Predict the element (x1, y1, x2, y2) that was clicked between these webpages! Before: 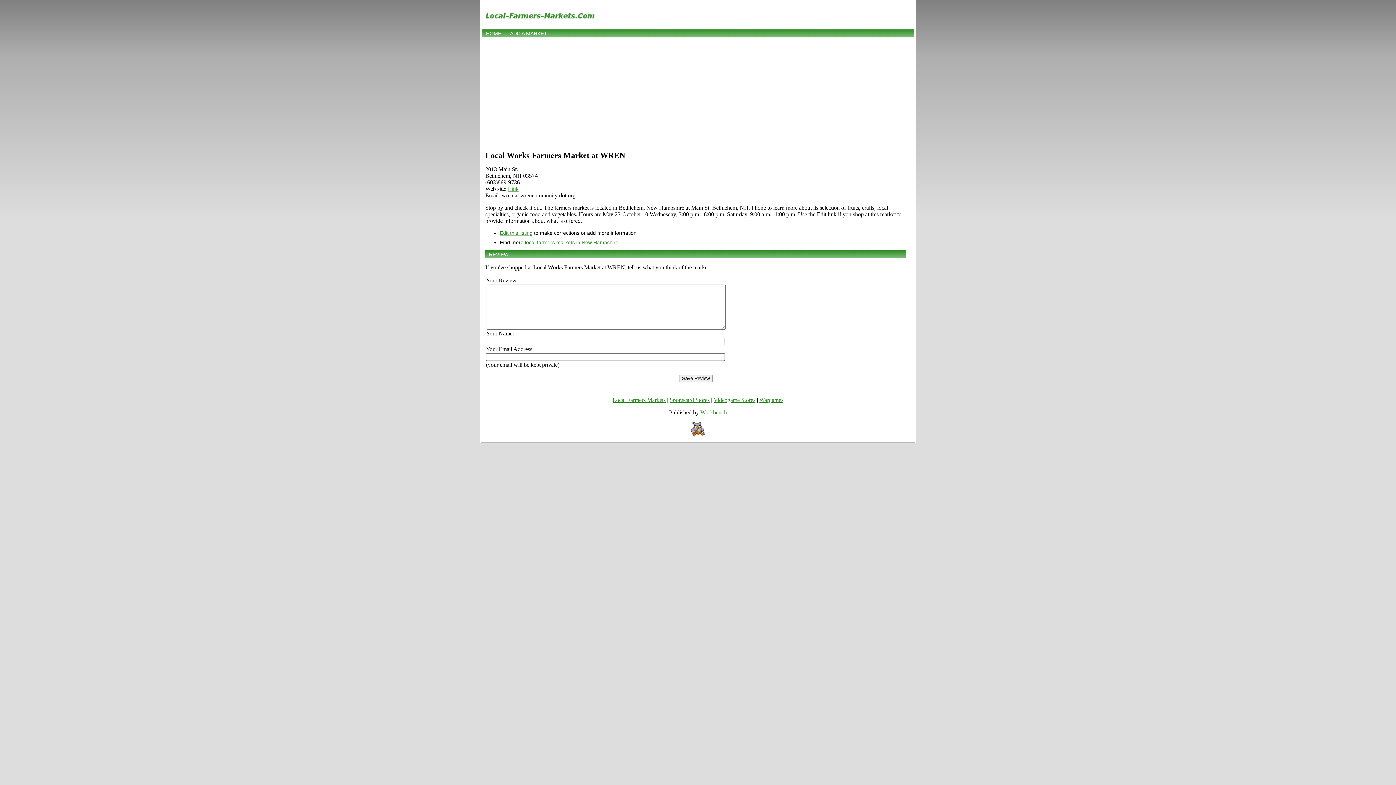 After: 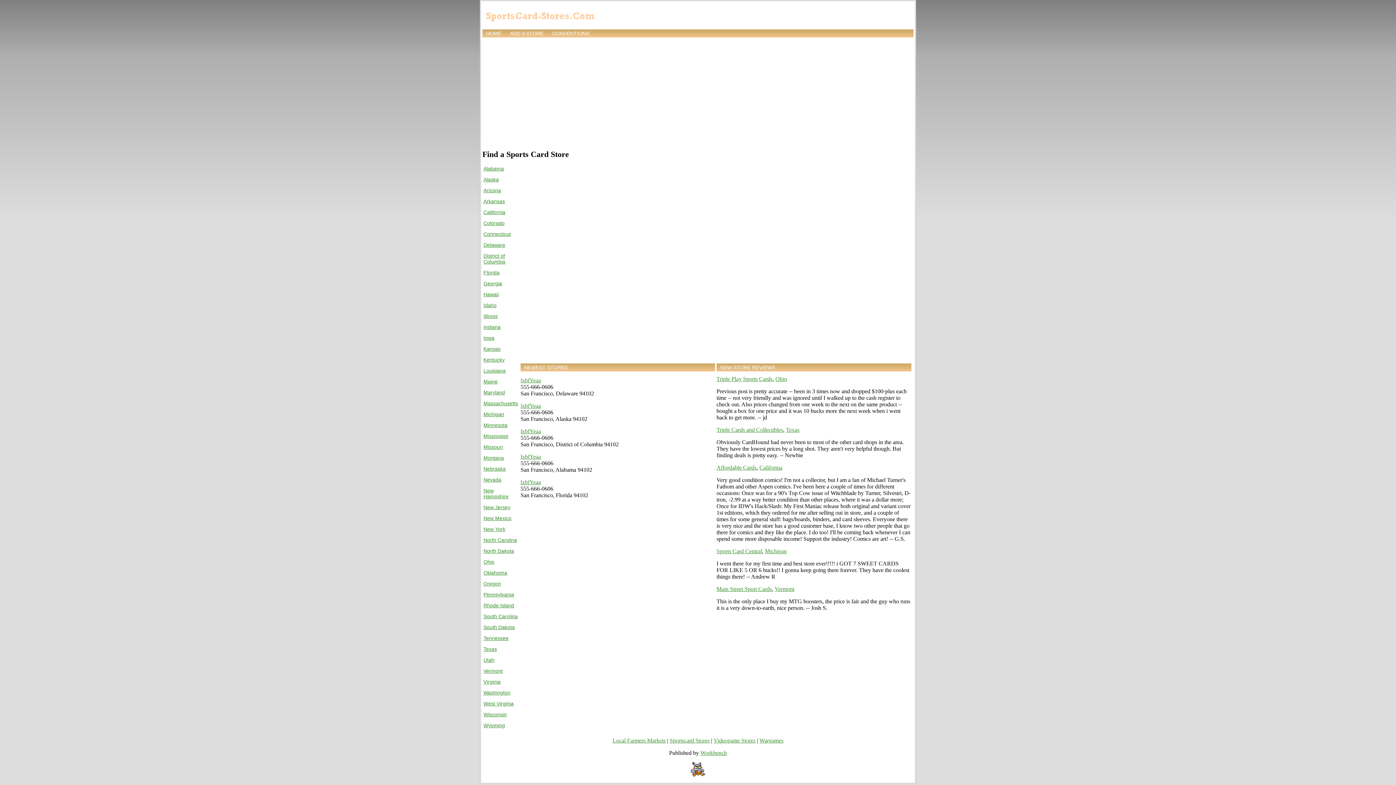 Action: label: Sportscard Stores bbox: (669, 397, 709, 403)